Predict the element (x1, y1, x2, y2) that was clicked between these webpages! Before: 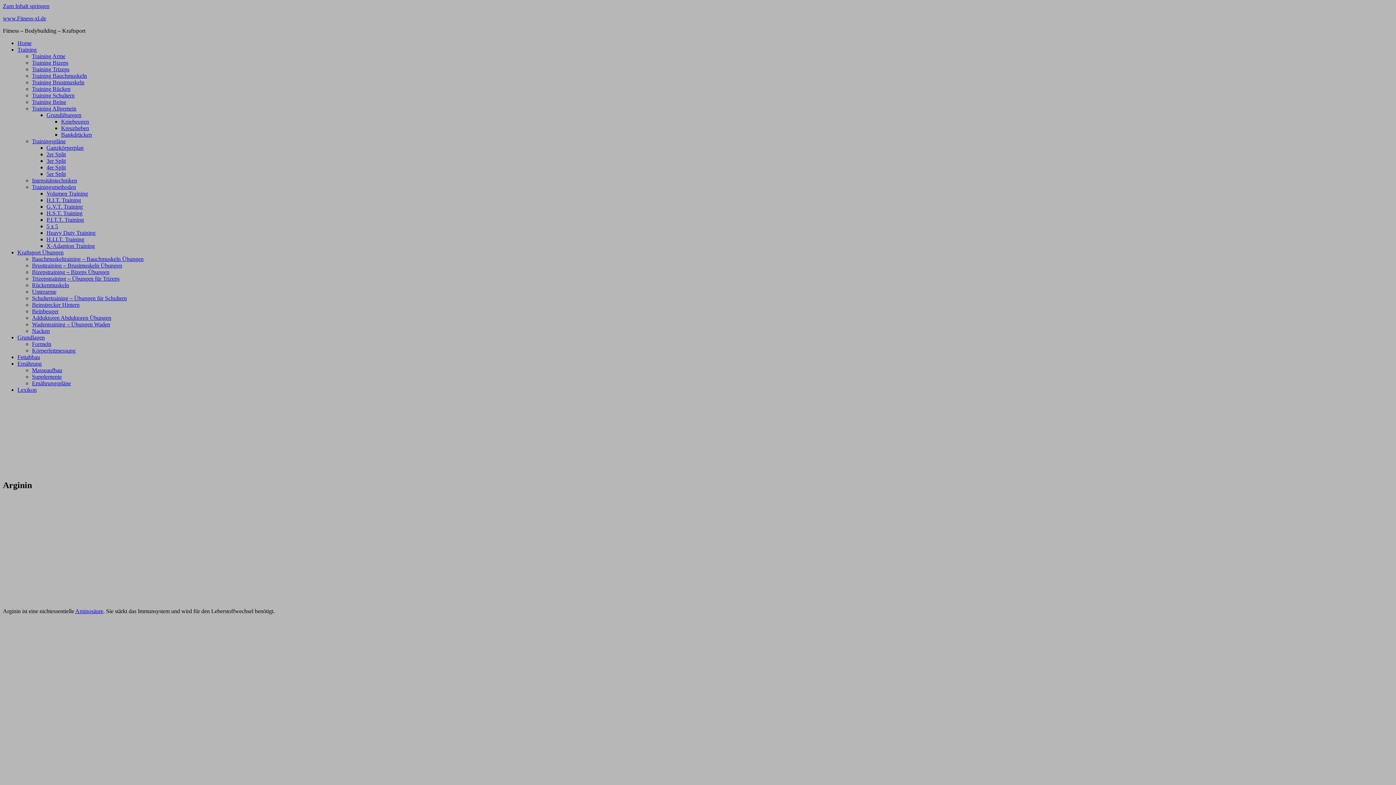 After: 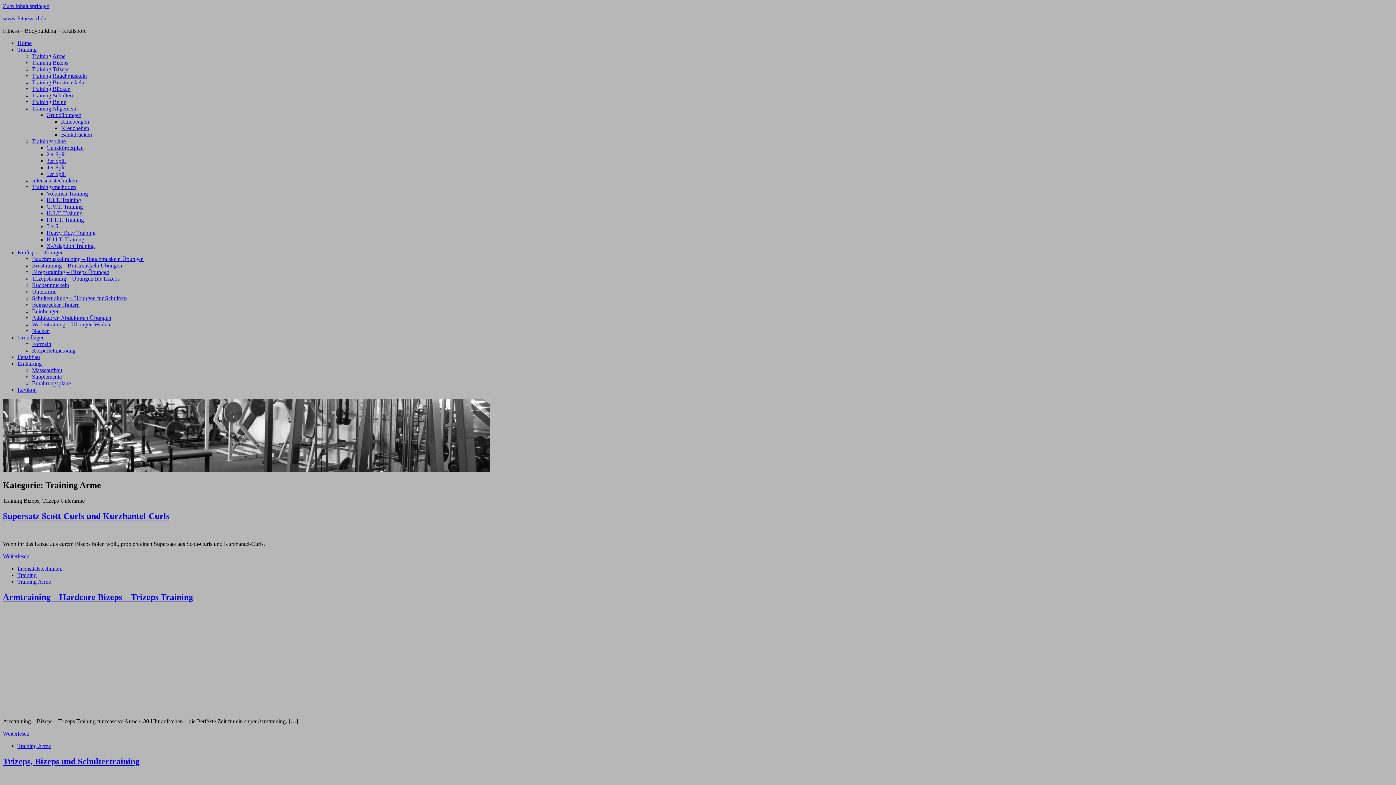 Action: bbox: (32, 53, 65, 59) label: Training Arme